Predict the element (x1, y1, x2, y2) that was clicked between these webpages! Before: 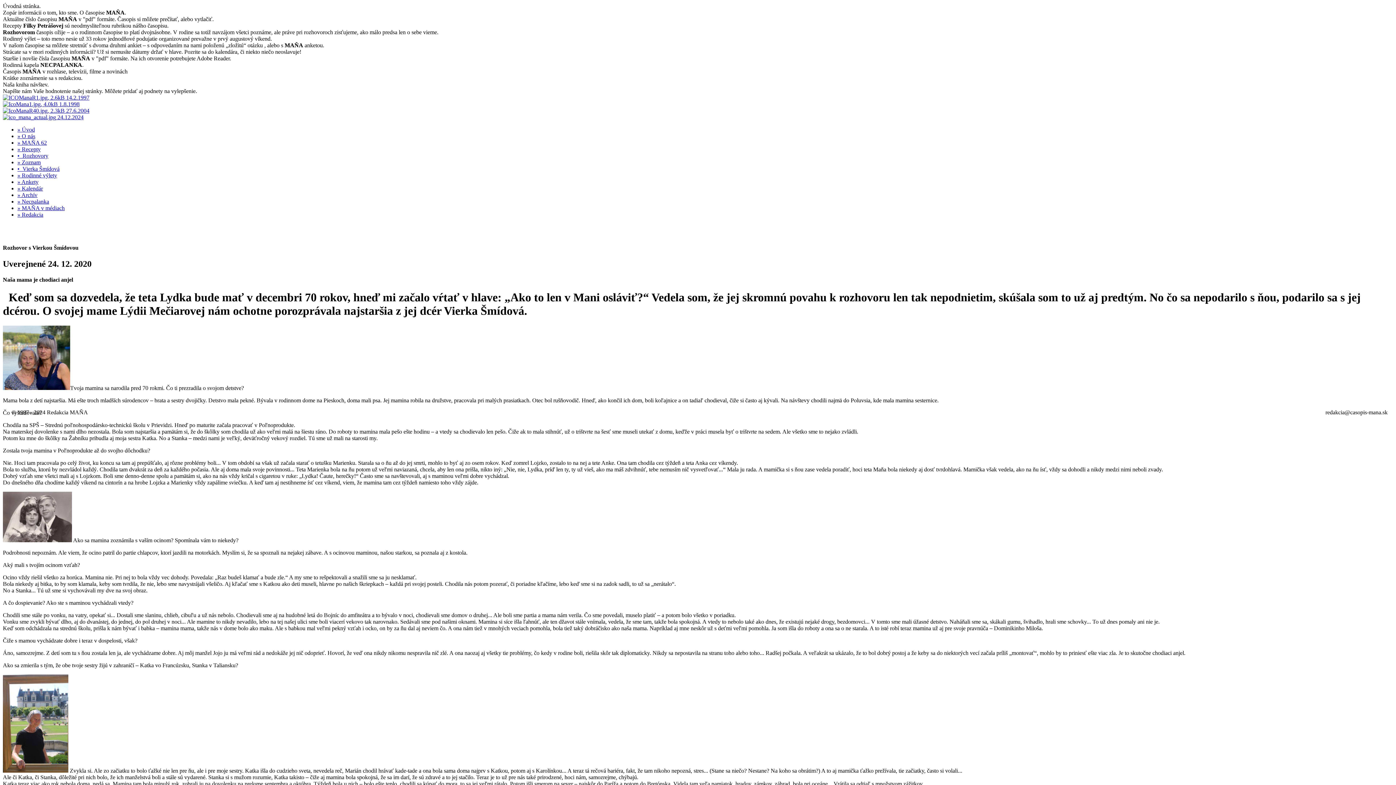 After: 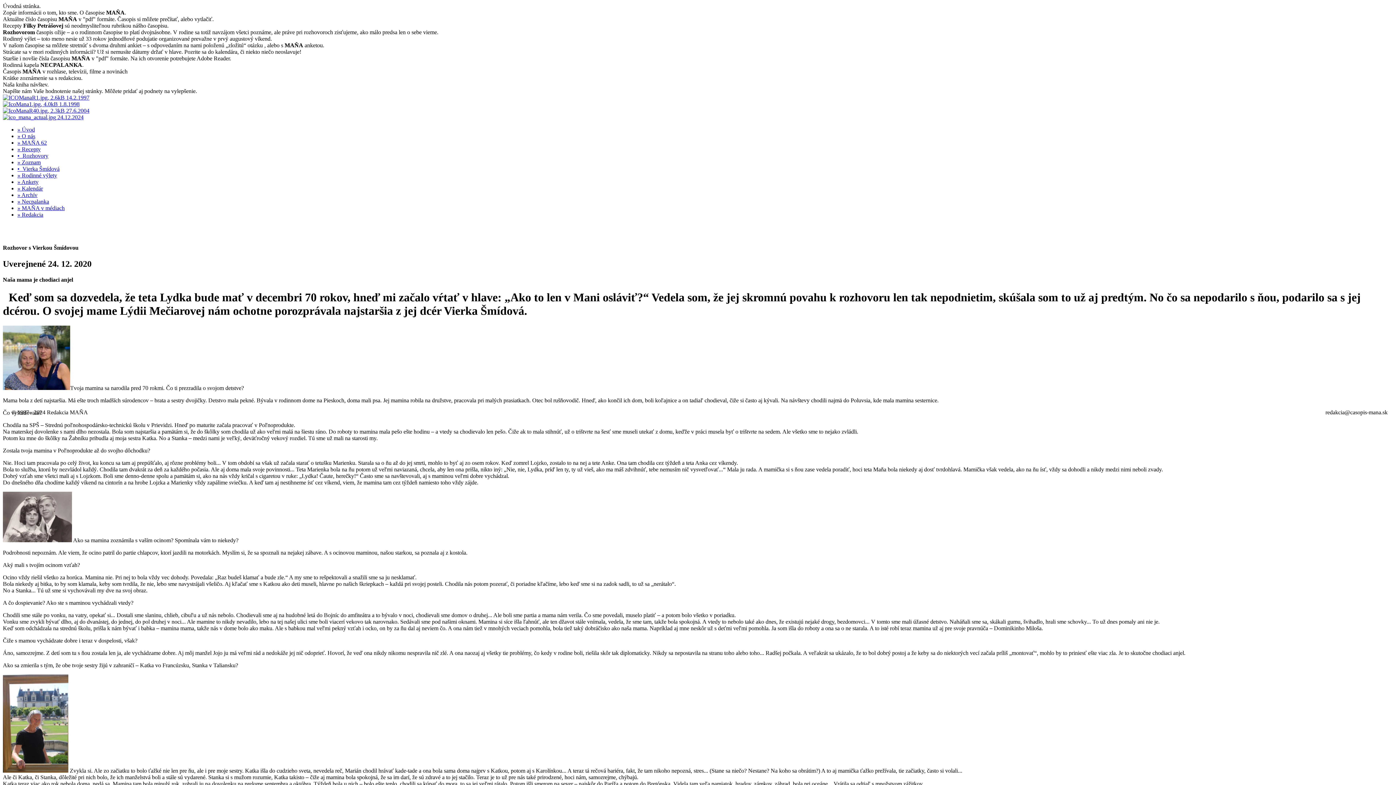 Action: label:  14.2.1997 bbox: (2, 94, 89, 100)